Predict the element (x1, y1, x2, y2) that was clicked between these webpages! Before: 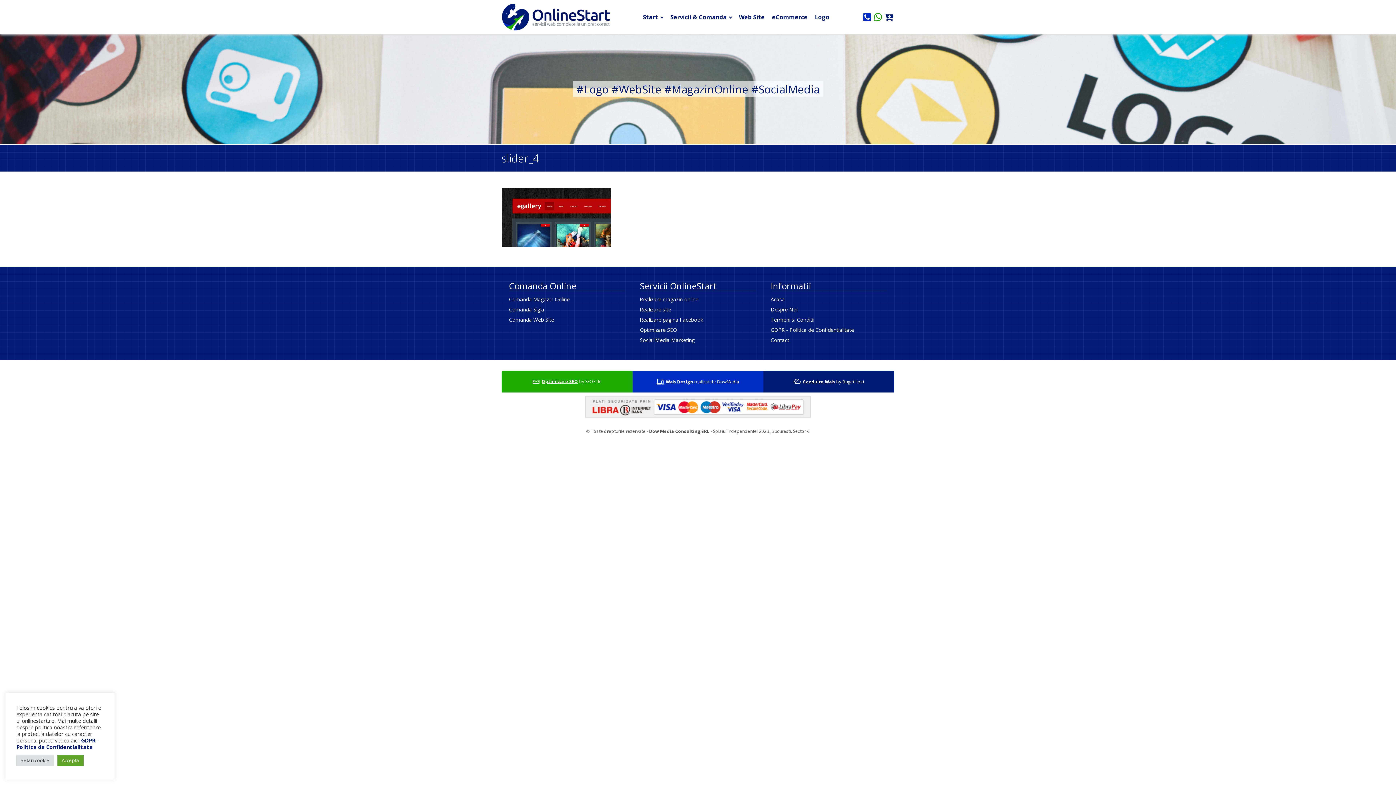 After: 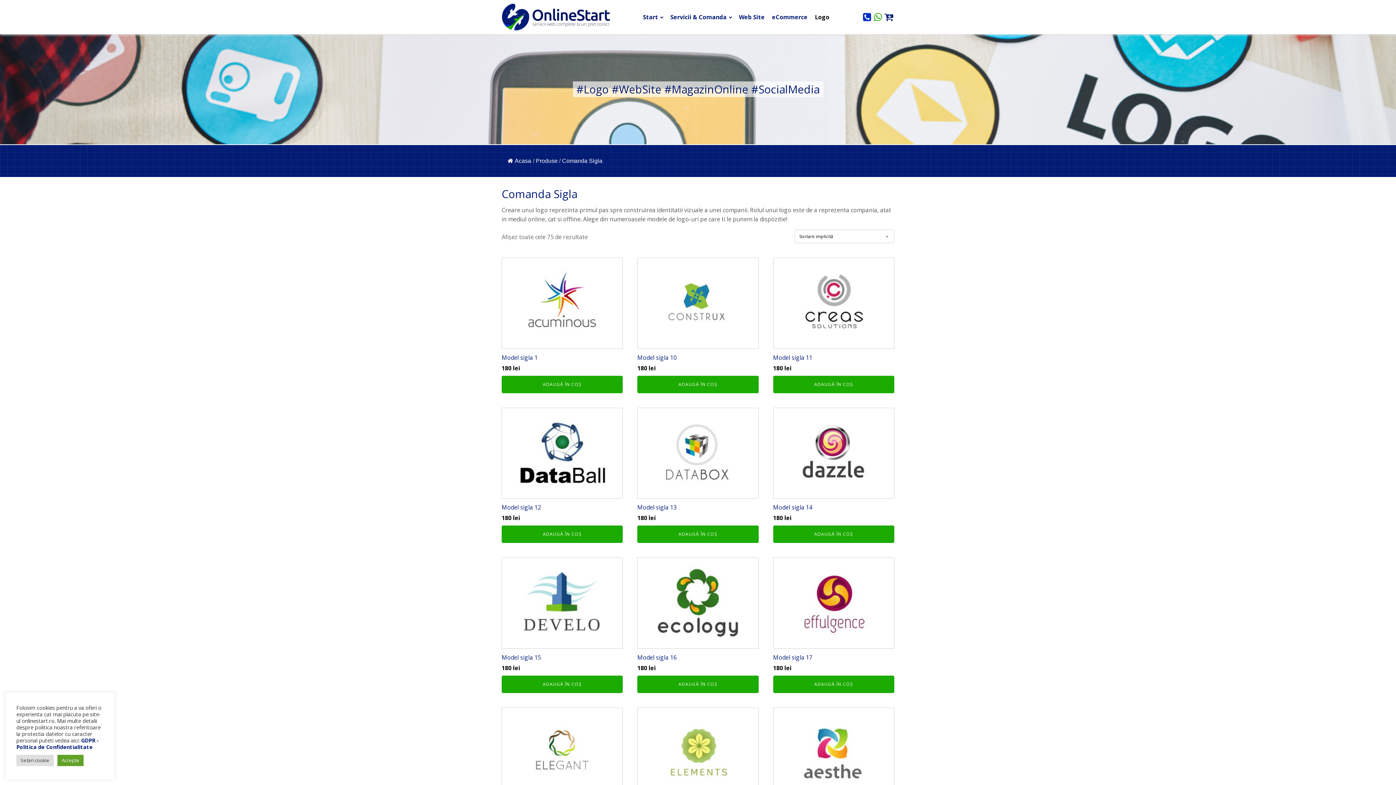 Action: bbox: (811, 8, 833, 25) label: Logo